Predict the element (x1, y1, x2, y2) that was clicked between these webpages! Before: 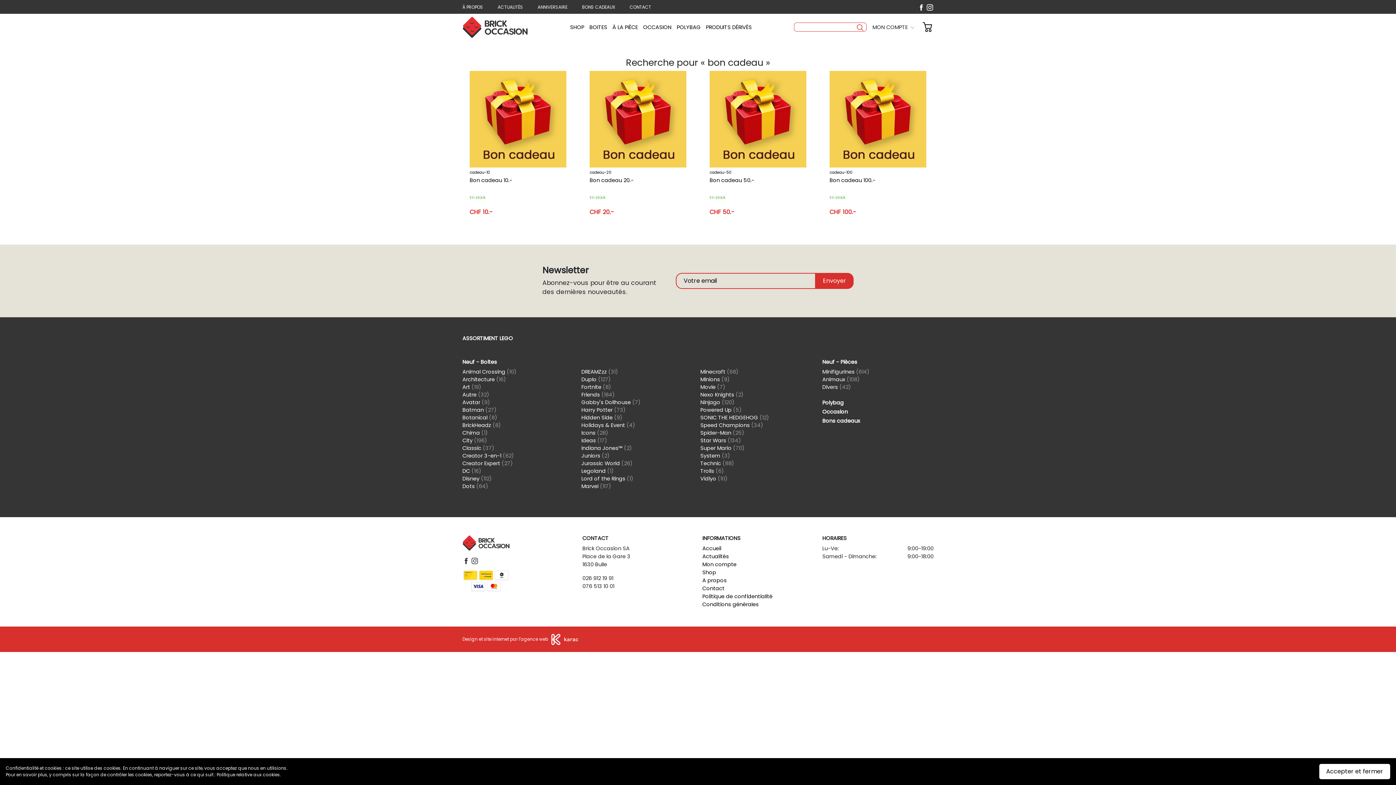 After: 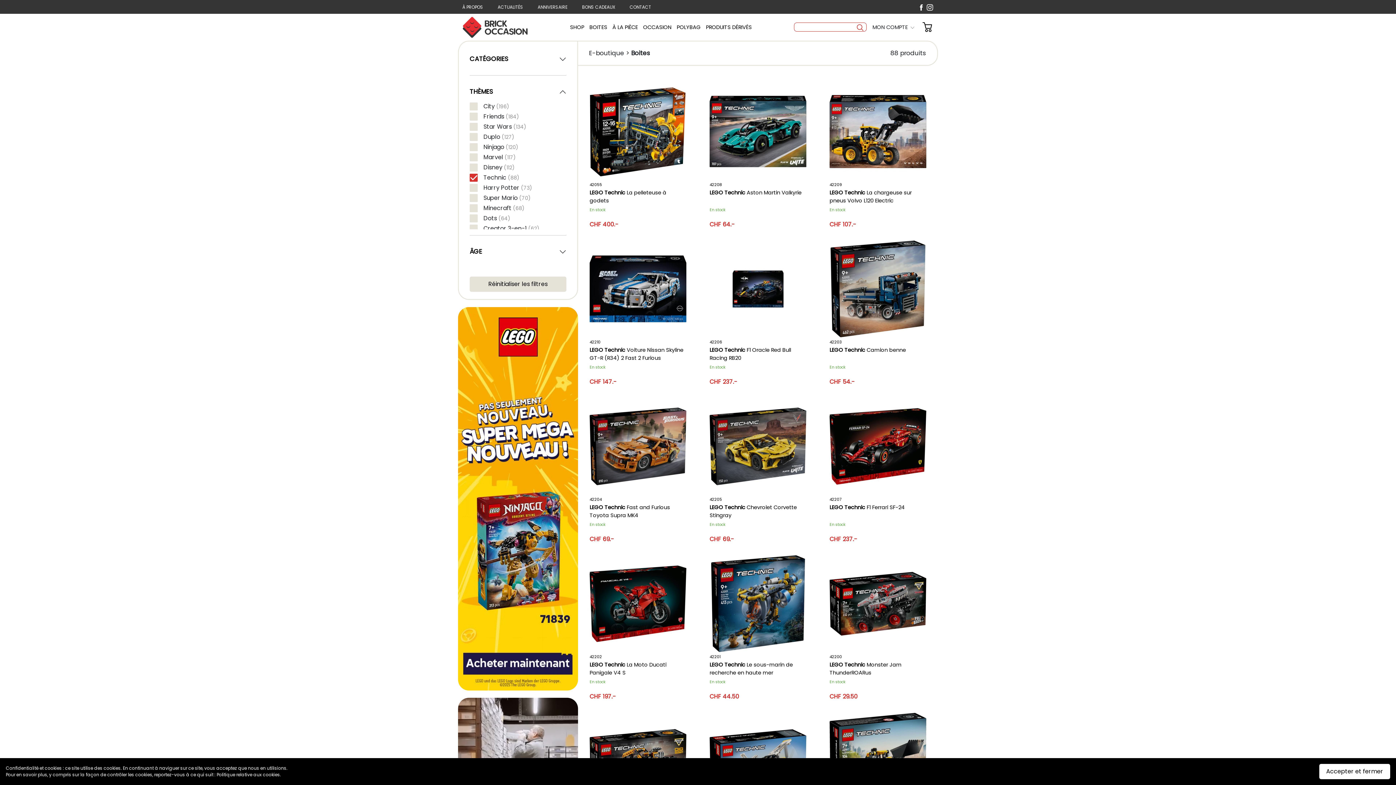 Action: bbox: (700, 460, 734, 467) label: Technic (88)